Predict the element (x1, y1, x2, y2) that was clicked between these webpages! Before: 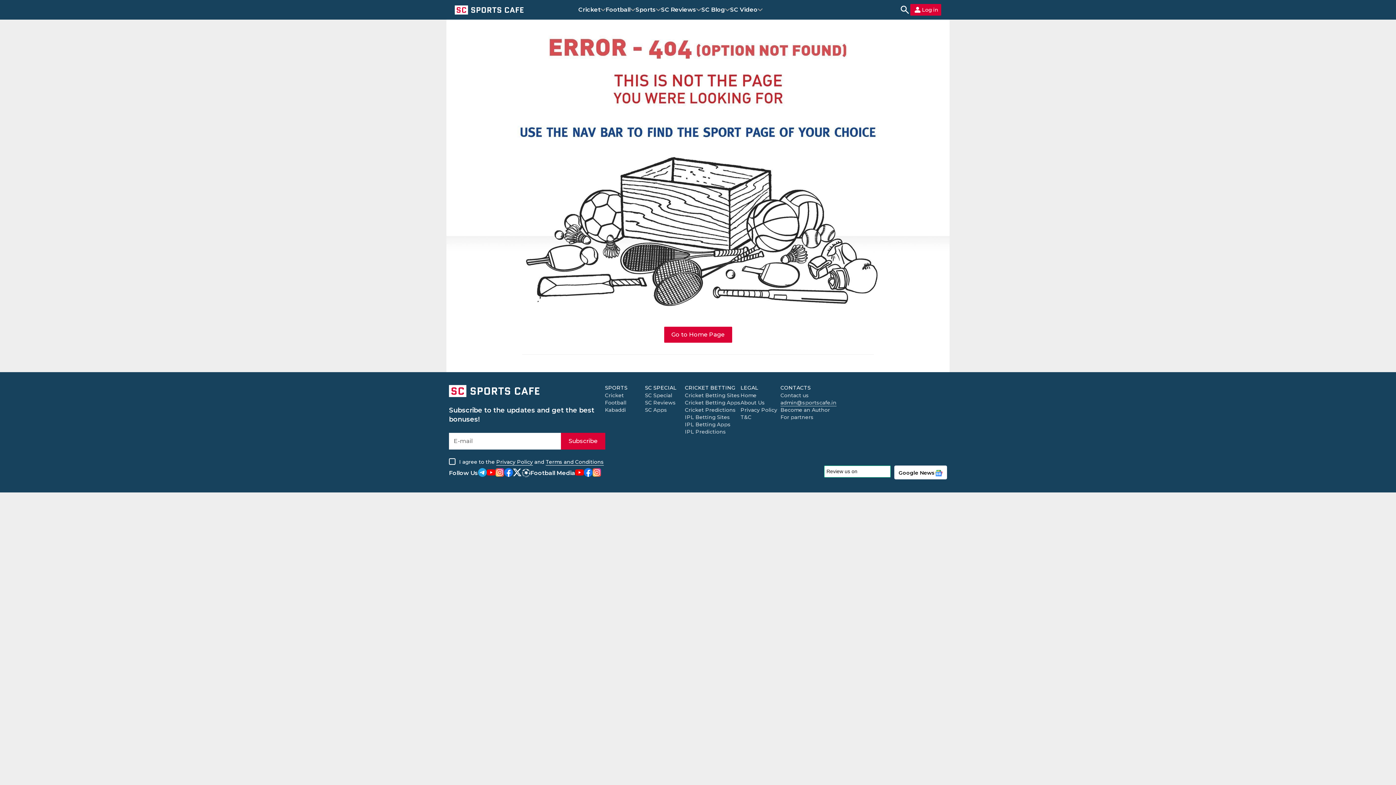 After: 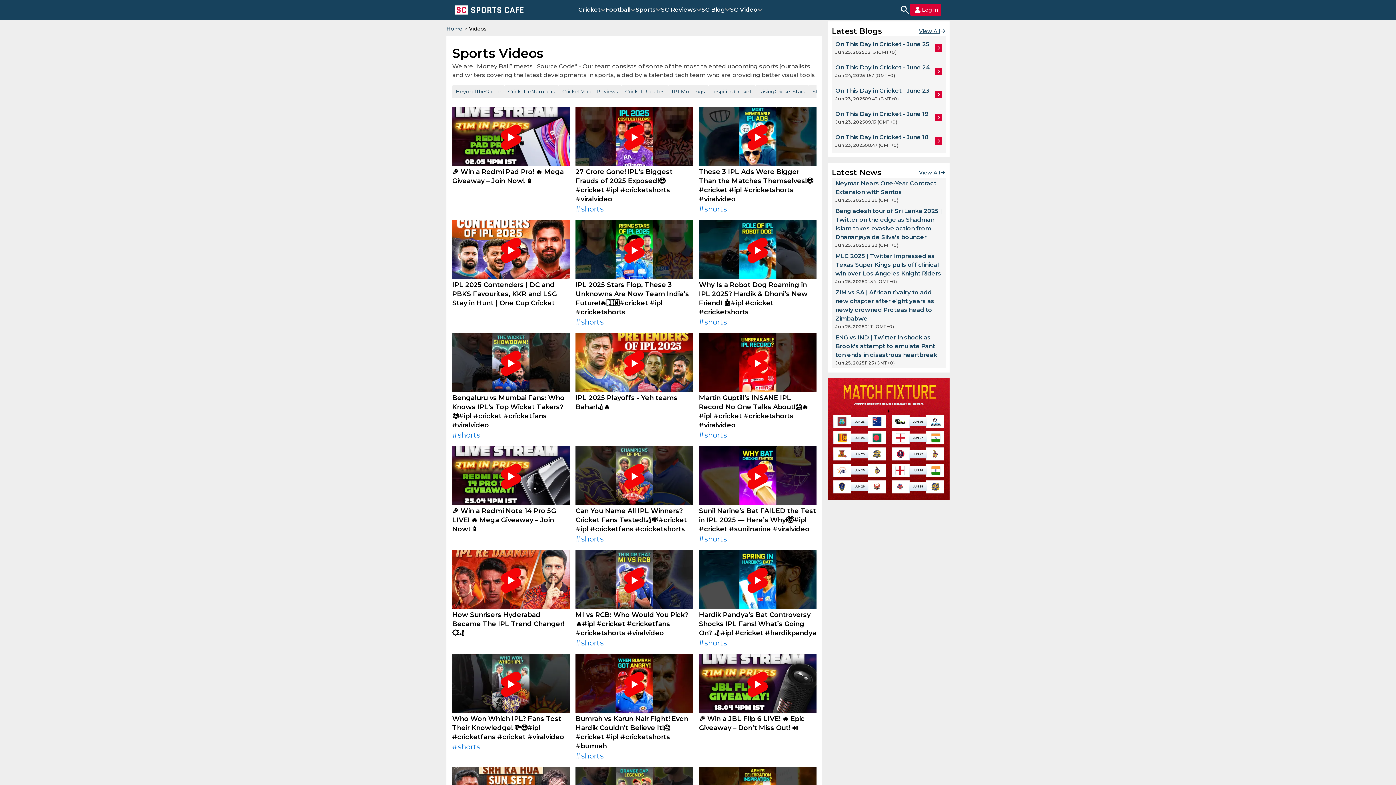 Action: bbox: (730, 5, 757, 13) label: SC Video